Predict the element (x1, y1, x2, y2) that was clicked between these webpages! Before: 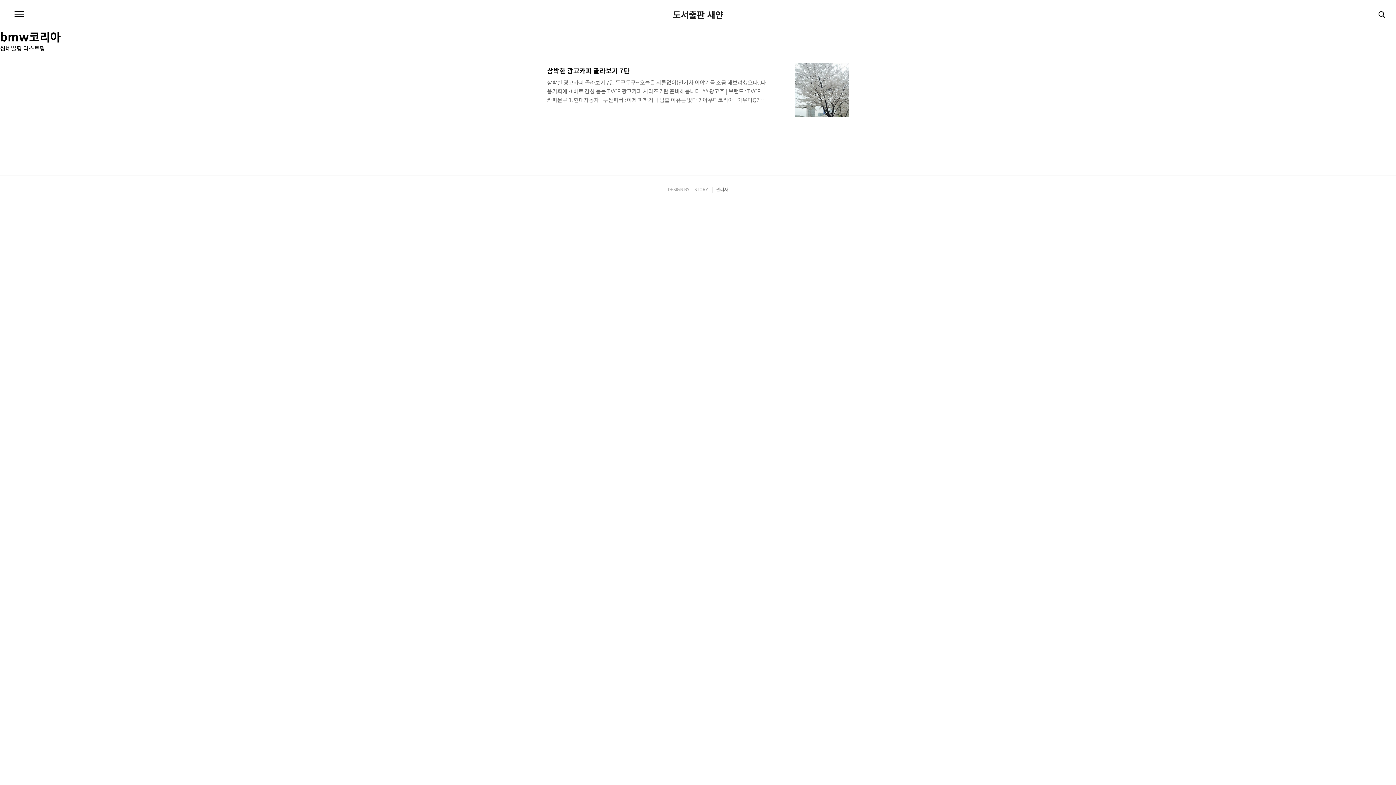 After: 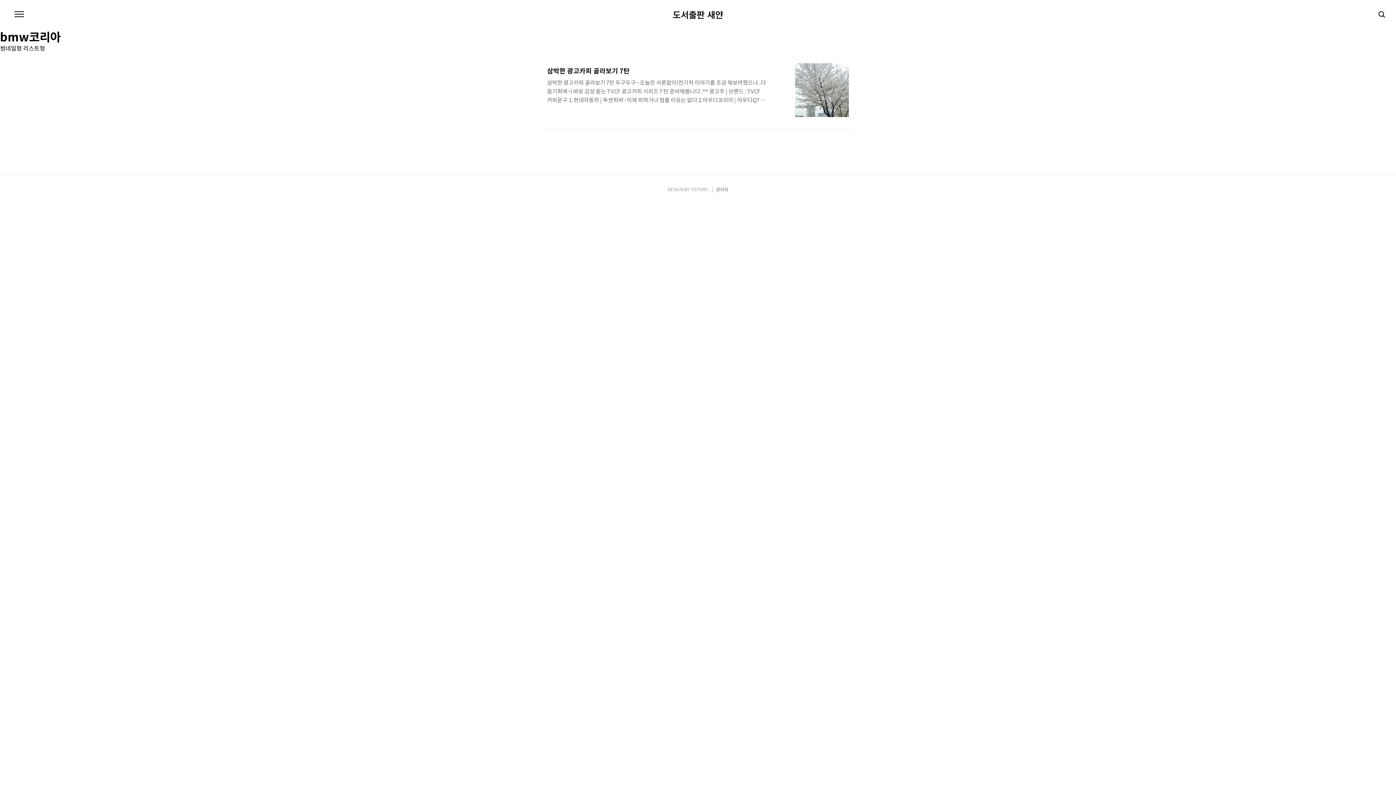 Action: bbox: (690, 186, 708, 192) label: TISTORY